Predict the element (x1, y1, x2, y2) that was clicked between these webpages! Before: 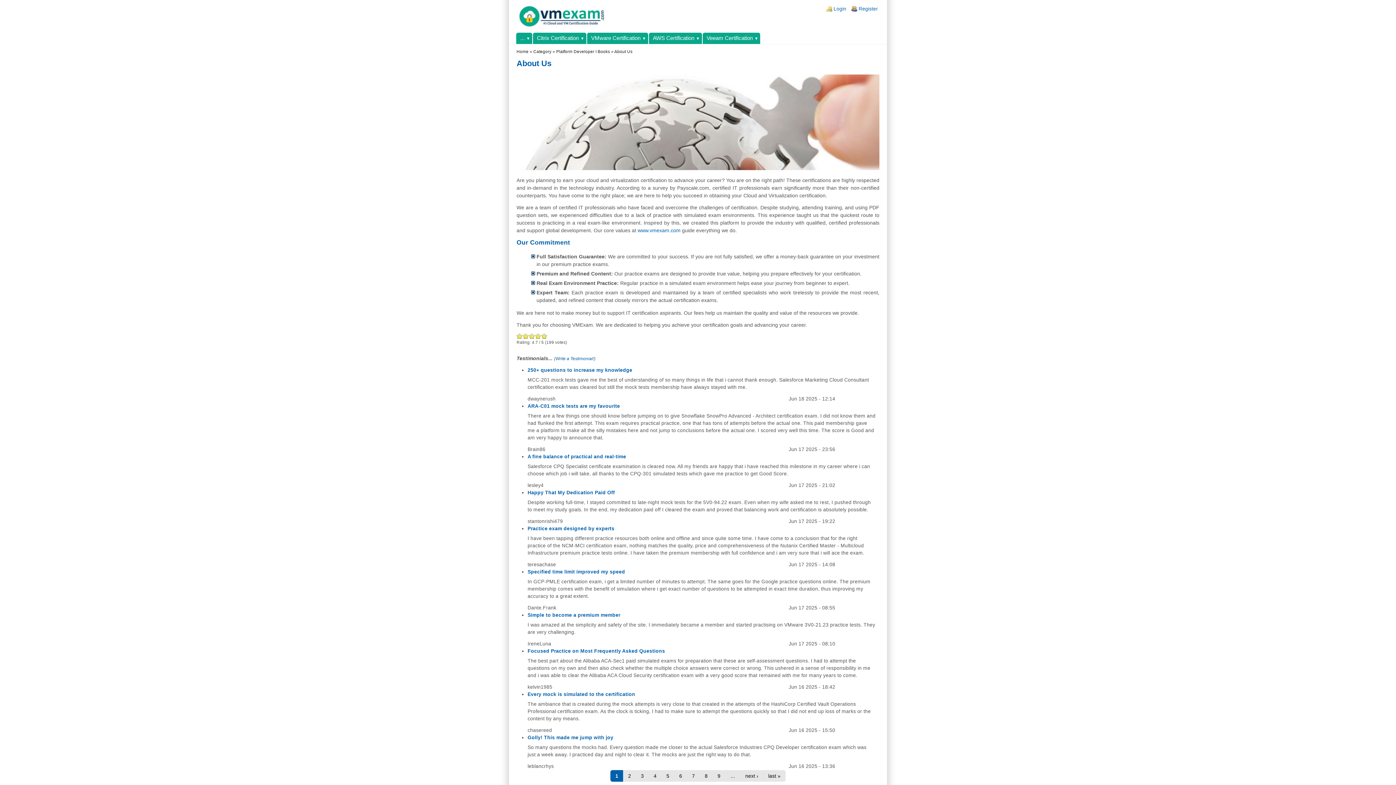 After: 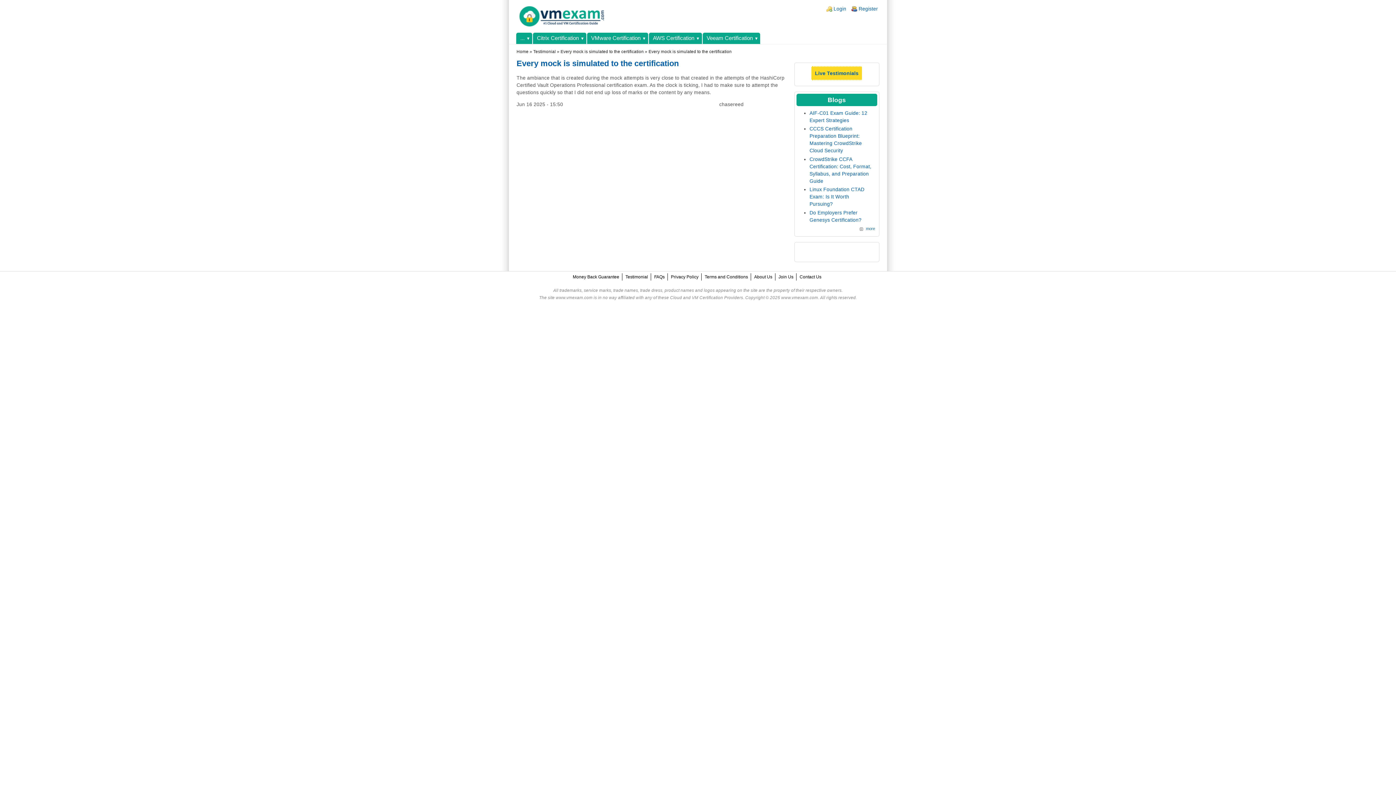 Action: label: Every mock is simulated to the certification bbox: (527, 692, 635, 697)